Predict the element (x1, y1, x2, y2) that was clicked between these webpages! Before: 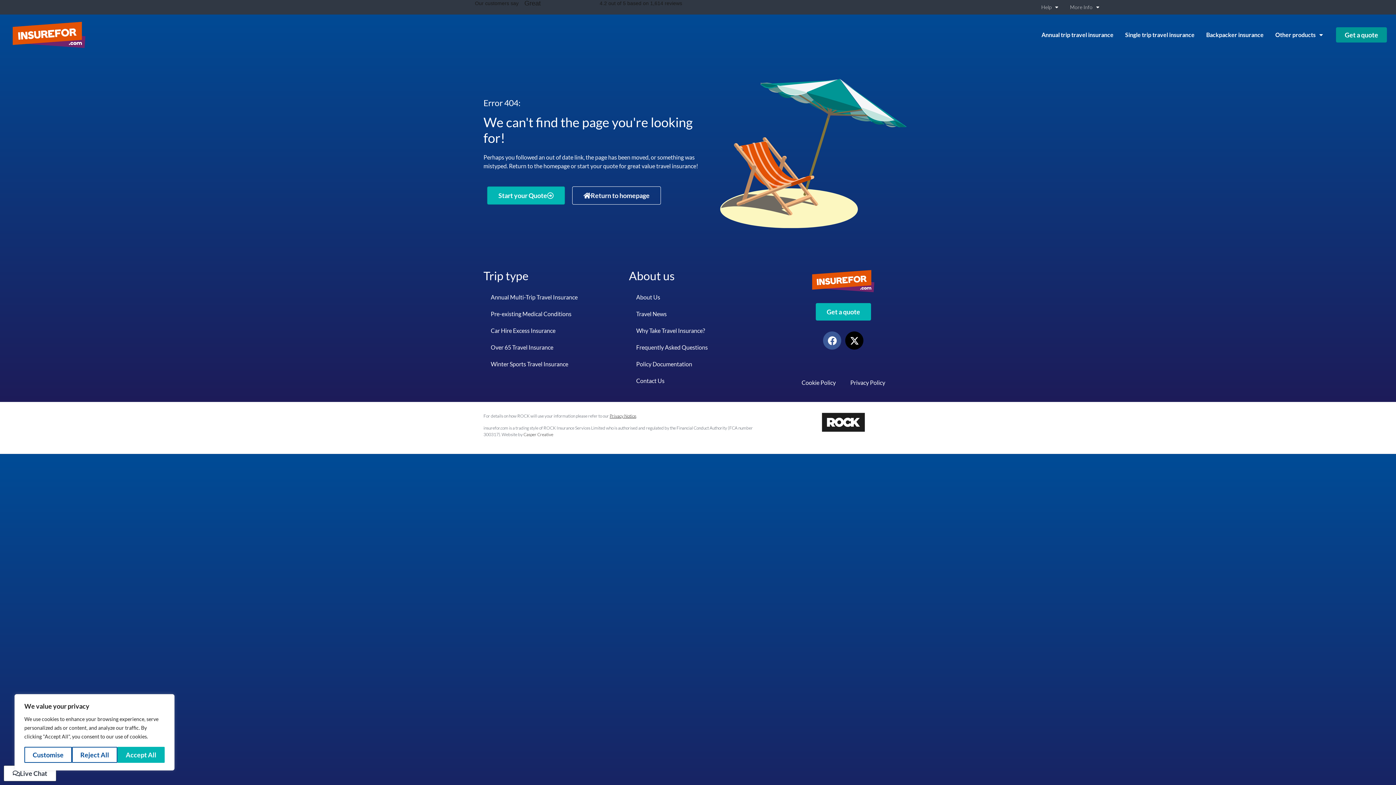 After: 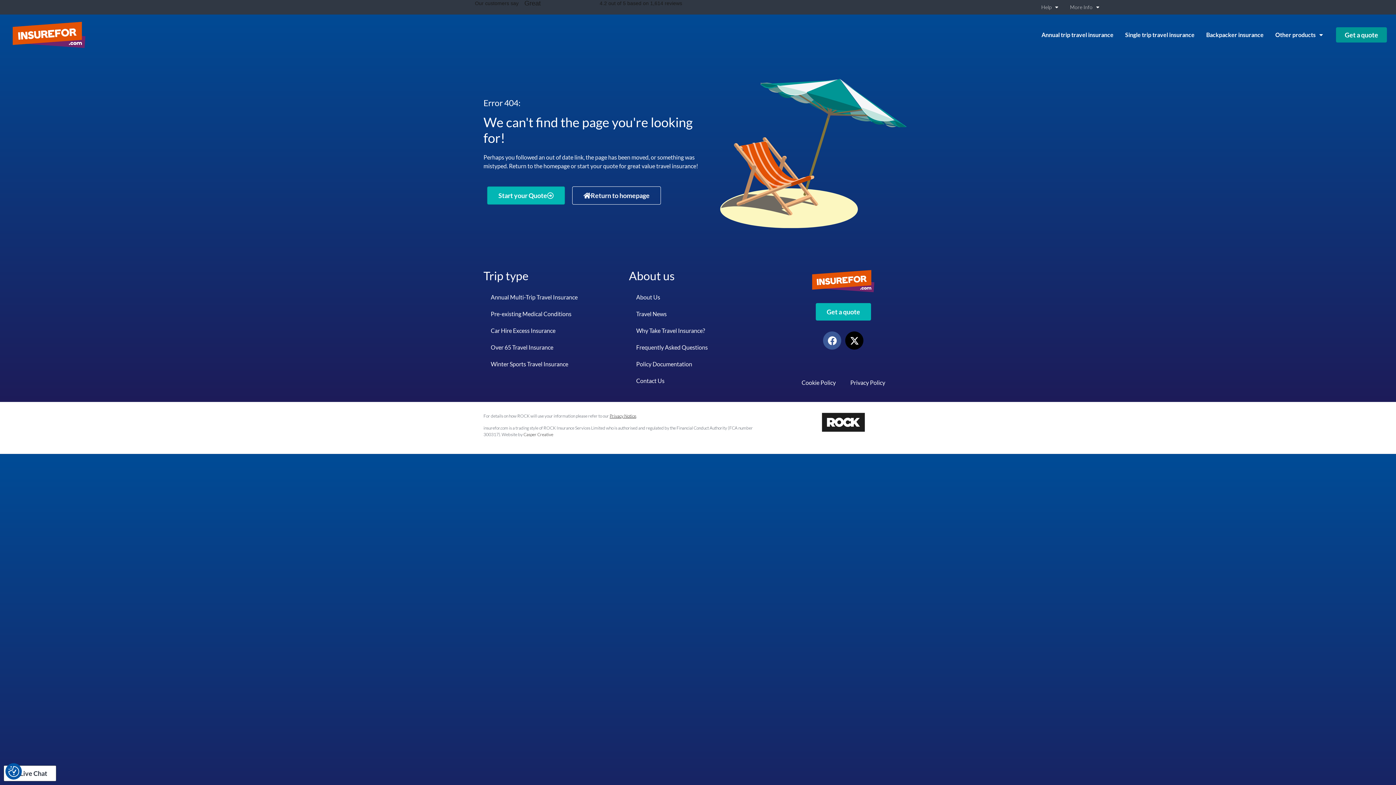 Action: bbox: (72, 747, 117, 763) label: Reject All